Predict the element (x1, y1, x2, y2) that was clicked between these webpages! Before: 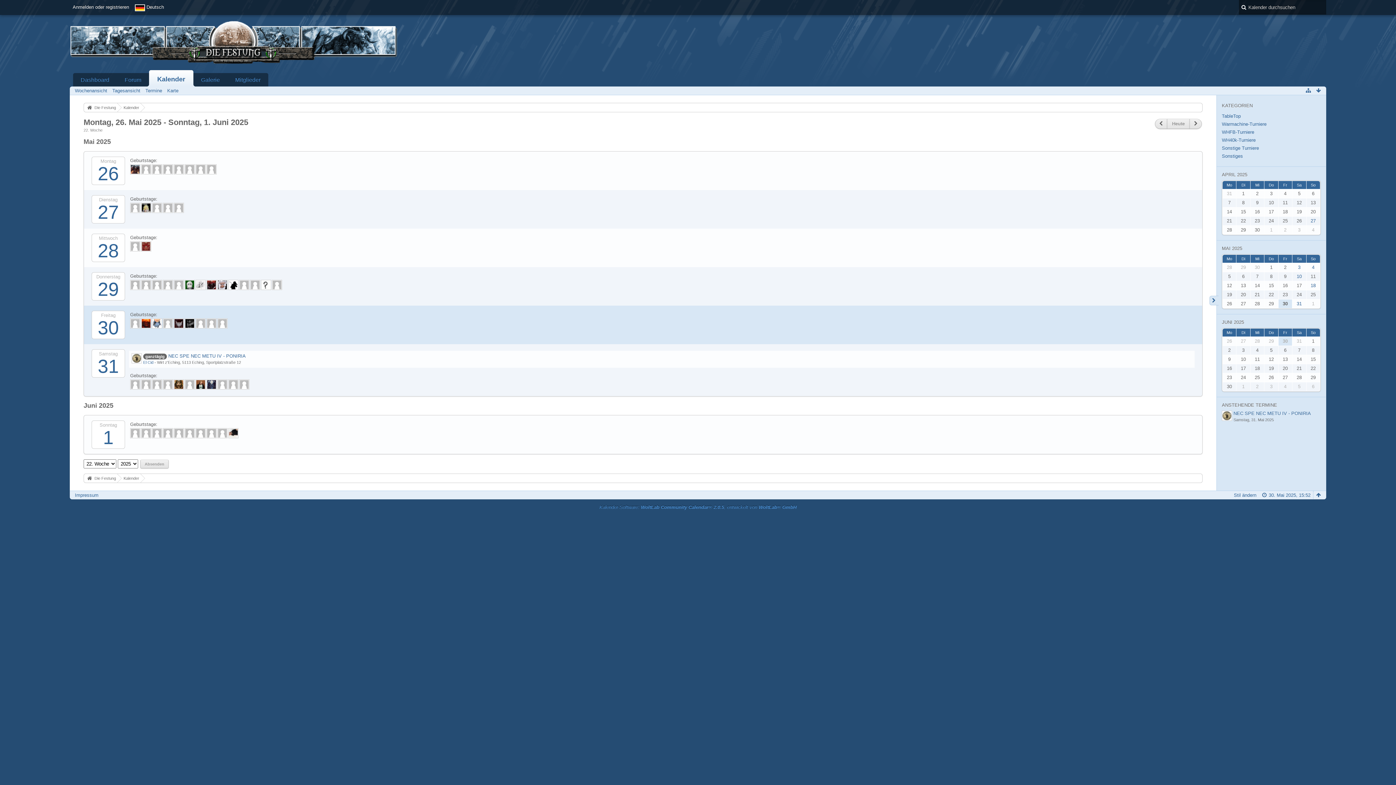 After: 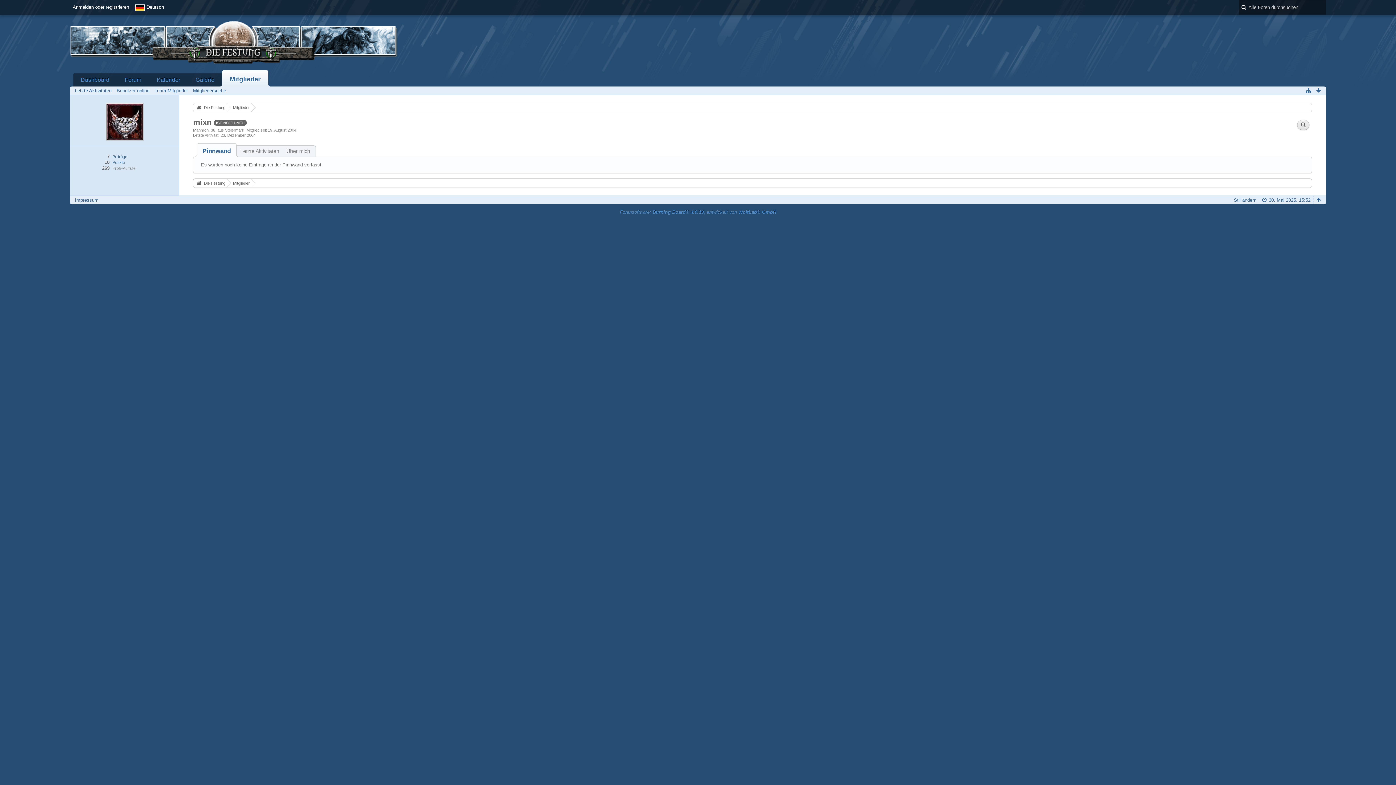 Action: bbox: (173, 318, 184, 328)